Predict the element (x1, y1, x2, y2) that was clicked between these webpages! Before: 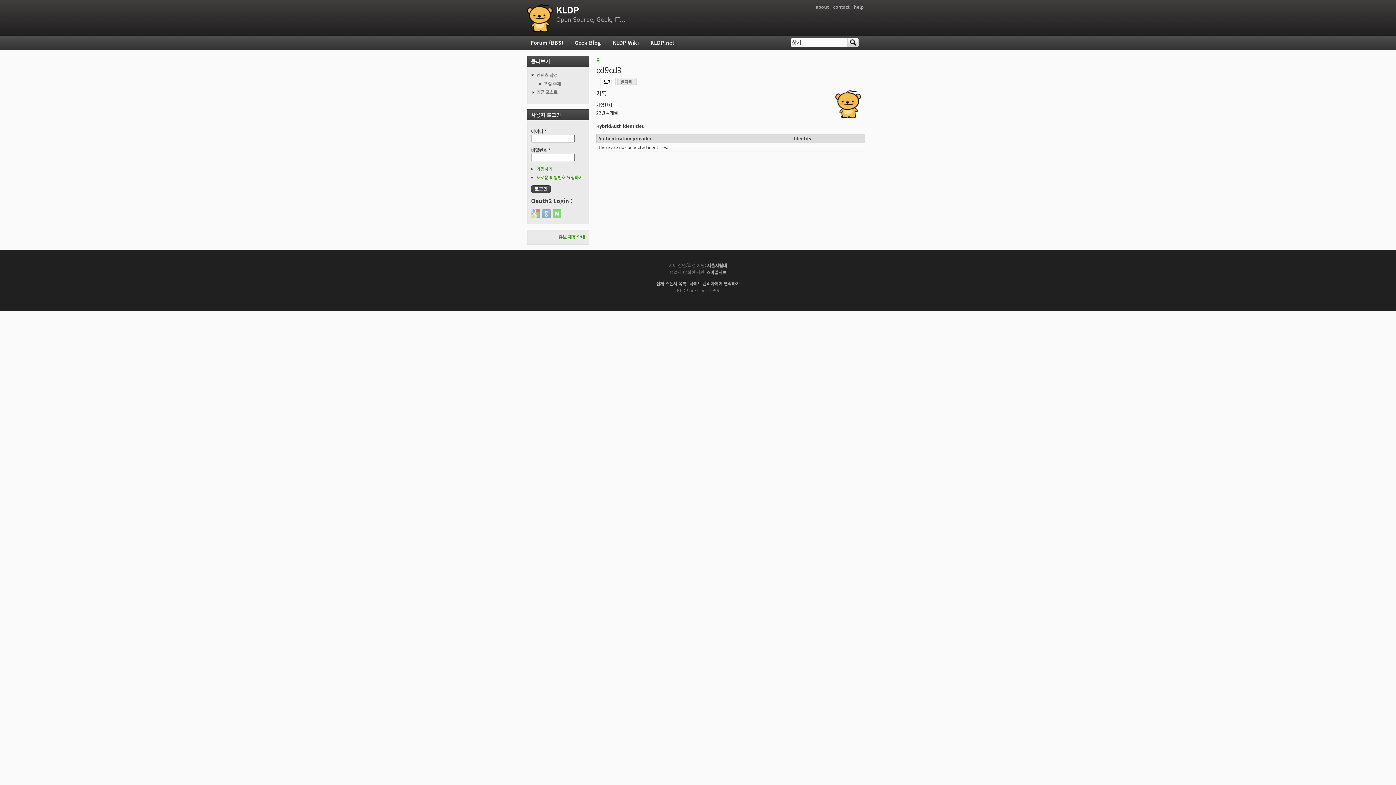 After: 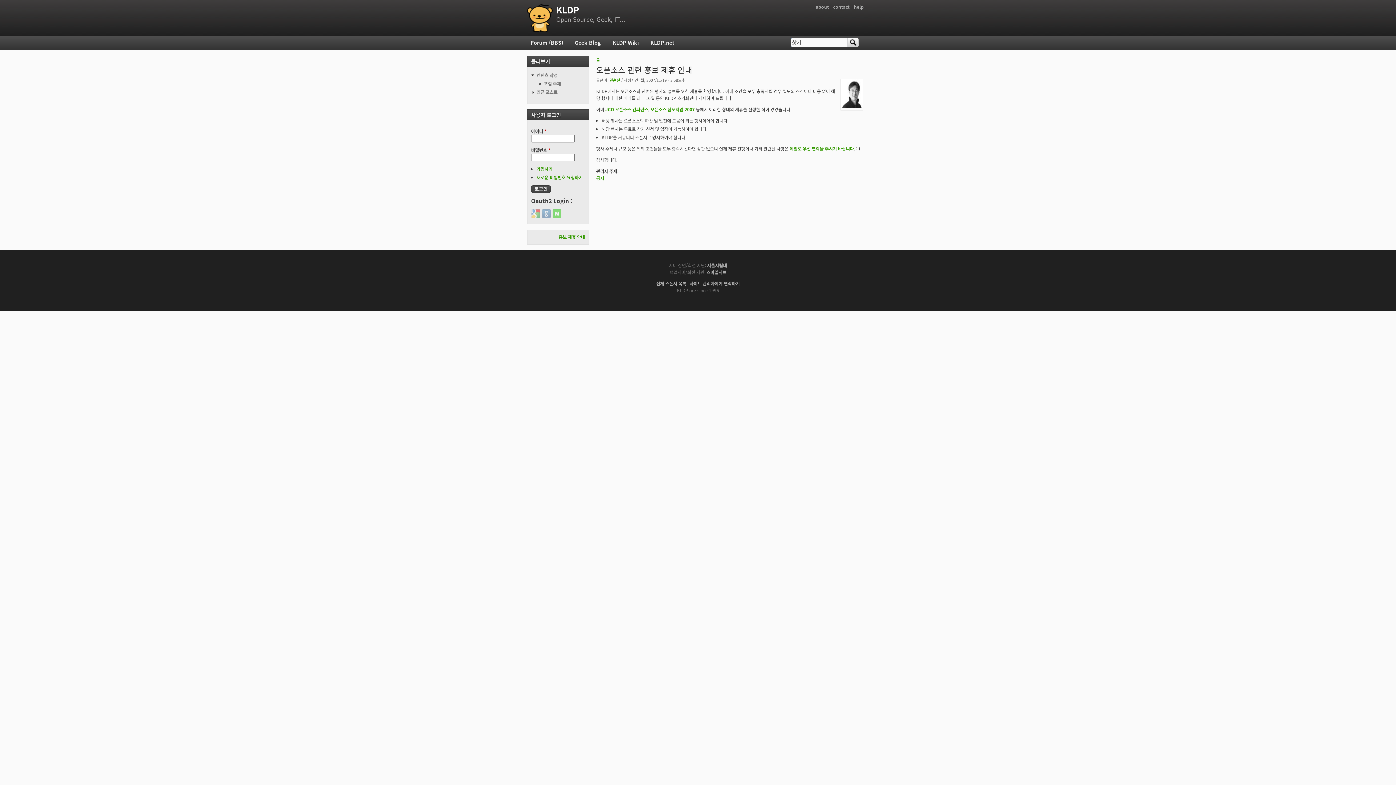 Action: label: 홍보 제휴 안내 bbox: (558, 233, 585, 240)